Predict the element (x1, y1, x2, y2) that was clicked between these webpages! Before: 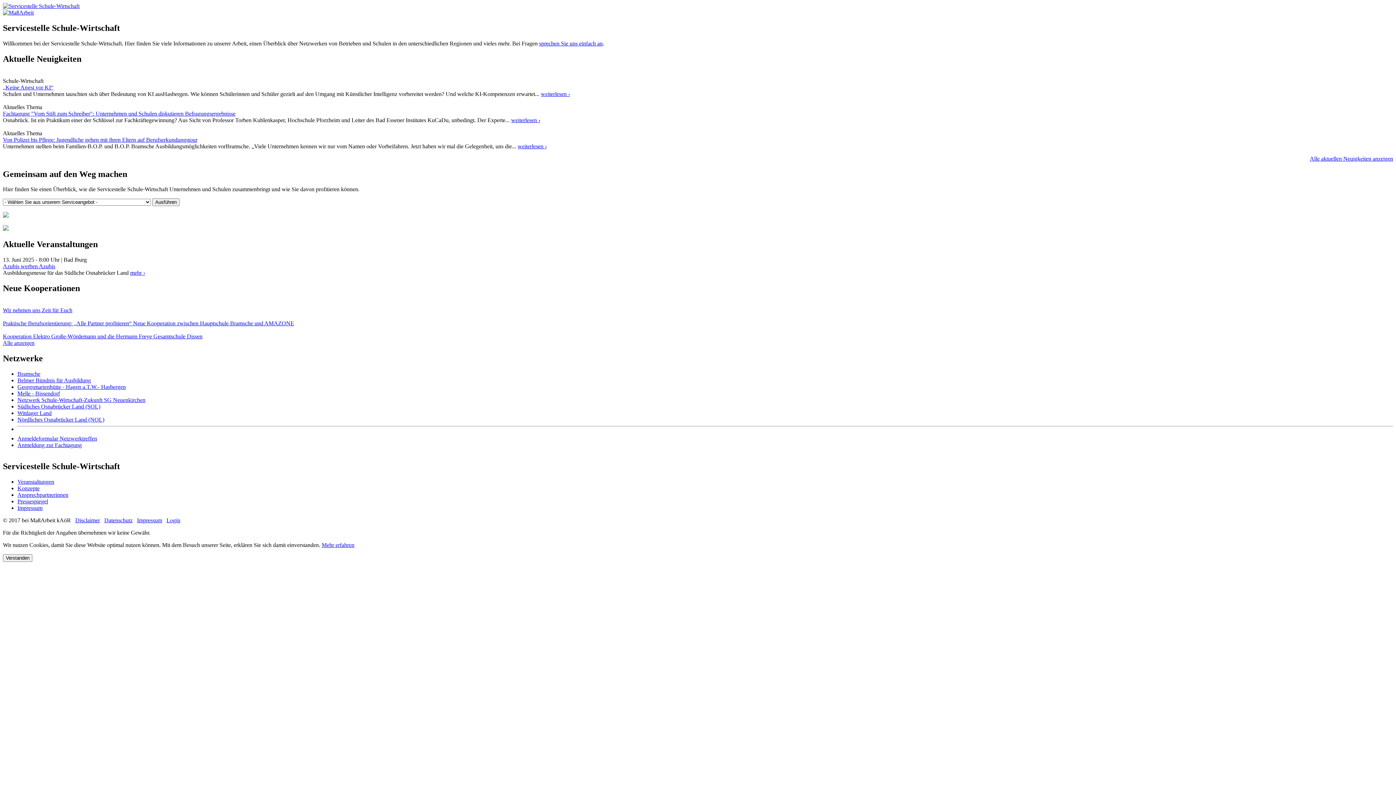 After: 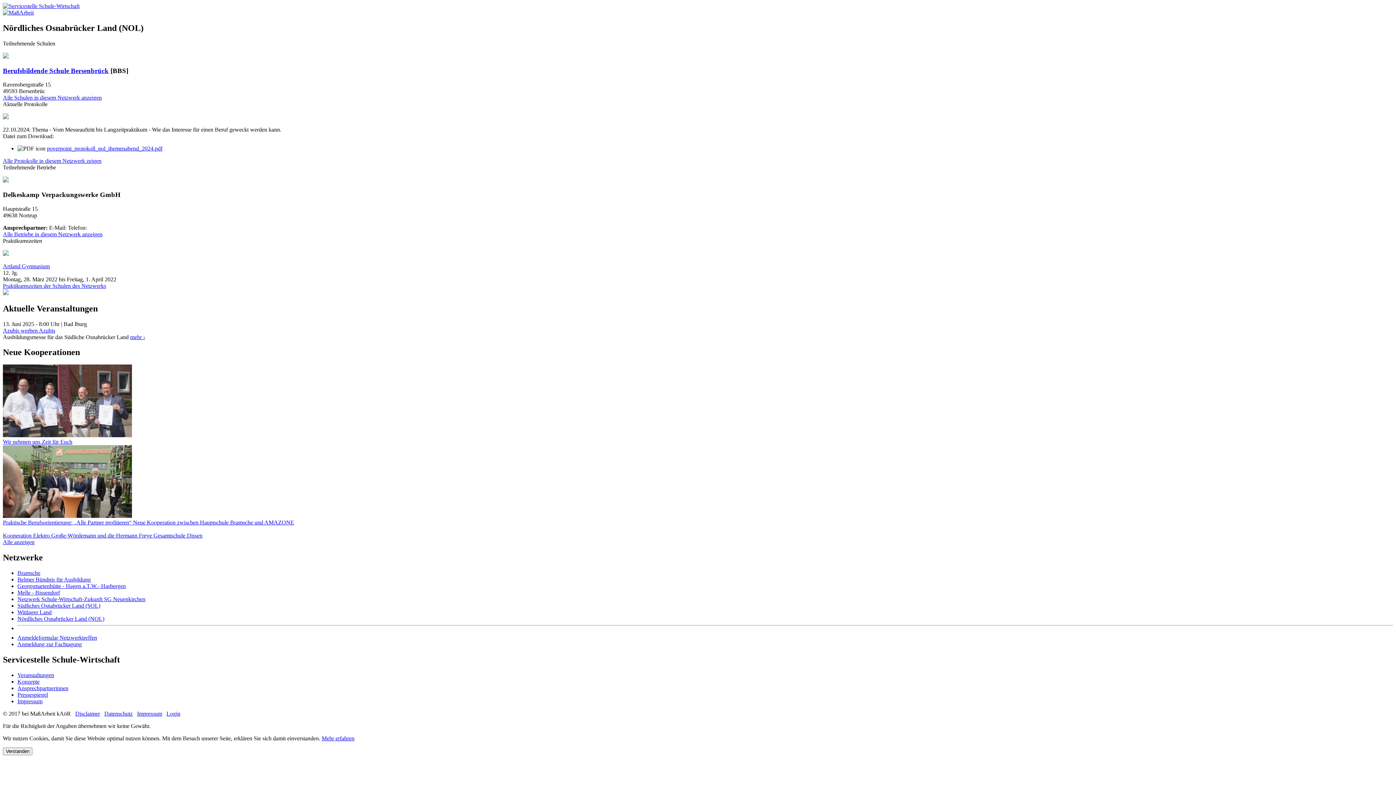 Action: label: Nördliches Osnabrücker Land (NOL) bbox: (17, 416, 104, 422)